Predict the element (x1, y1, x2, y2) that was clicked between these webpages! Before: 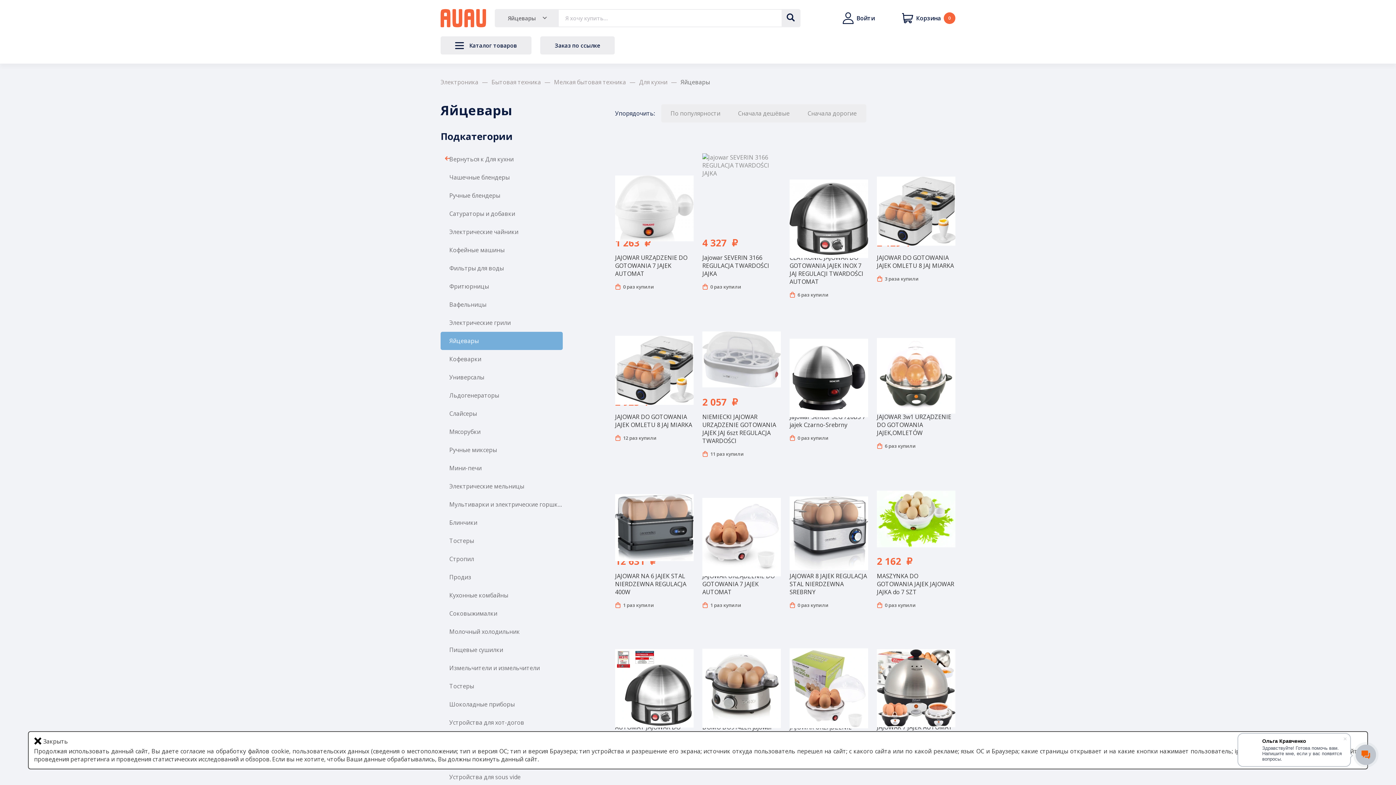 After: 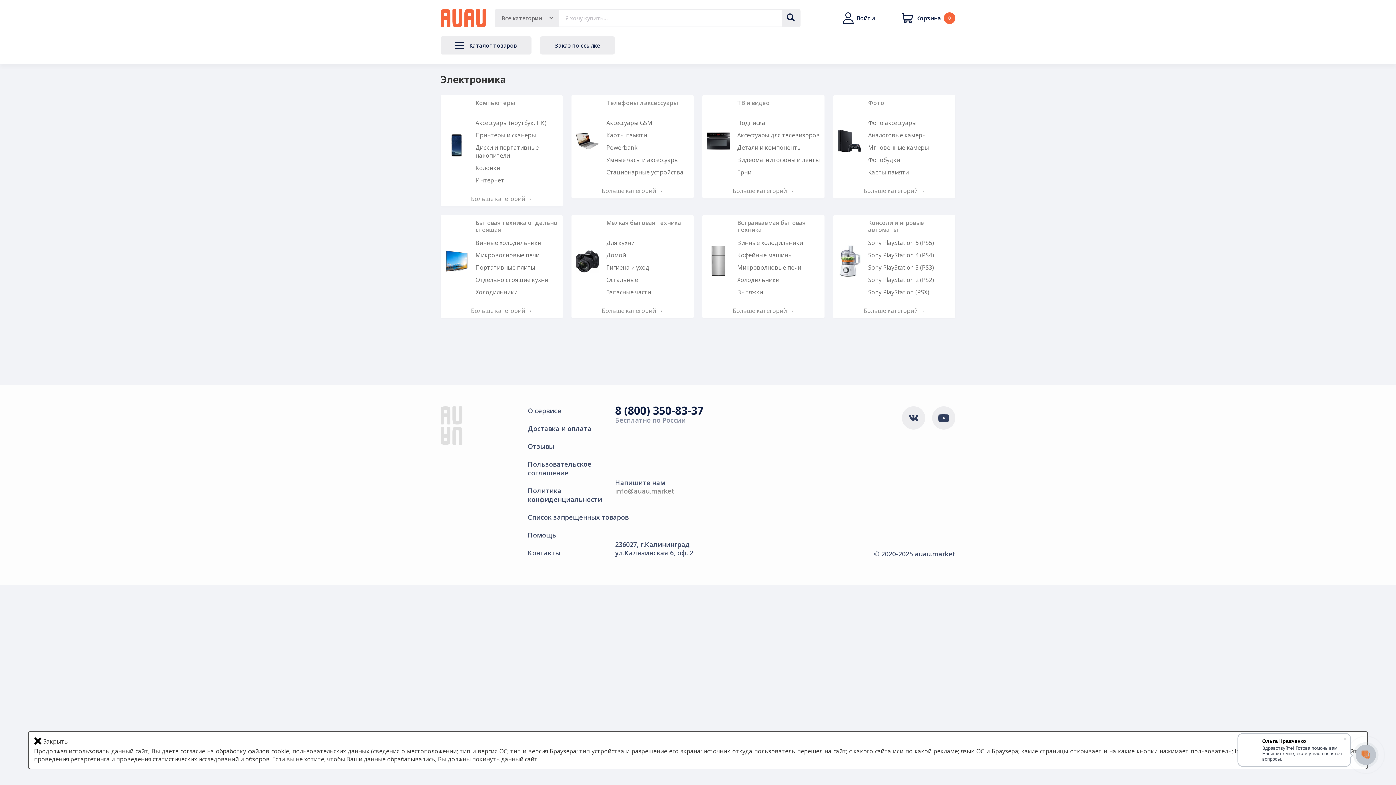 Action: label: Электроника bbox: (440, 78, 478, 86)